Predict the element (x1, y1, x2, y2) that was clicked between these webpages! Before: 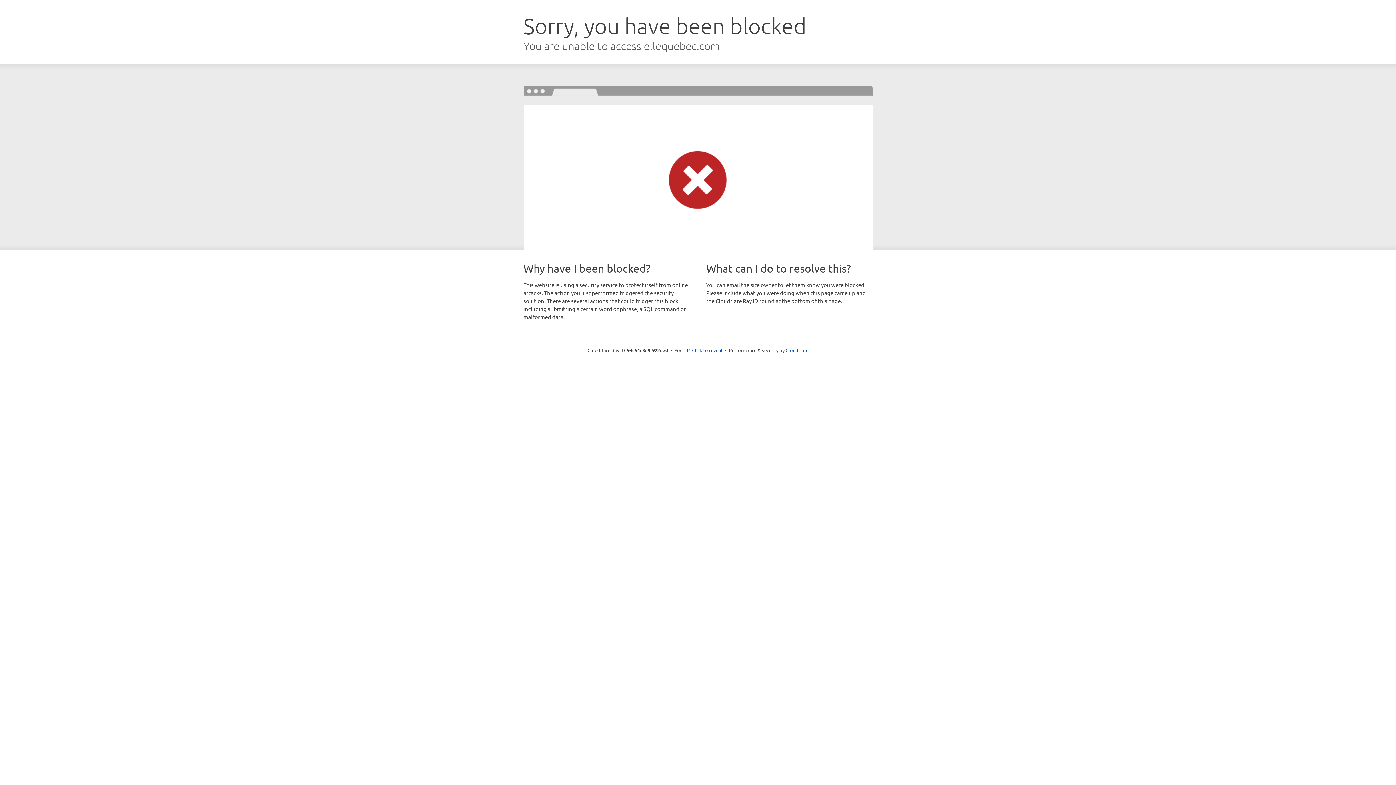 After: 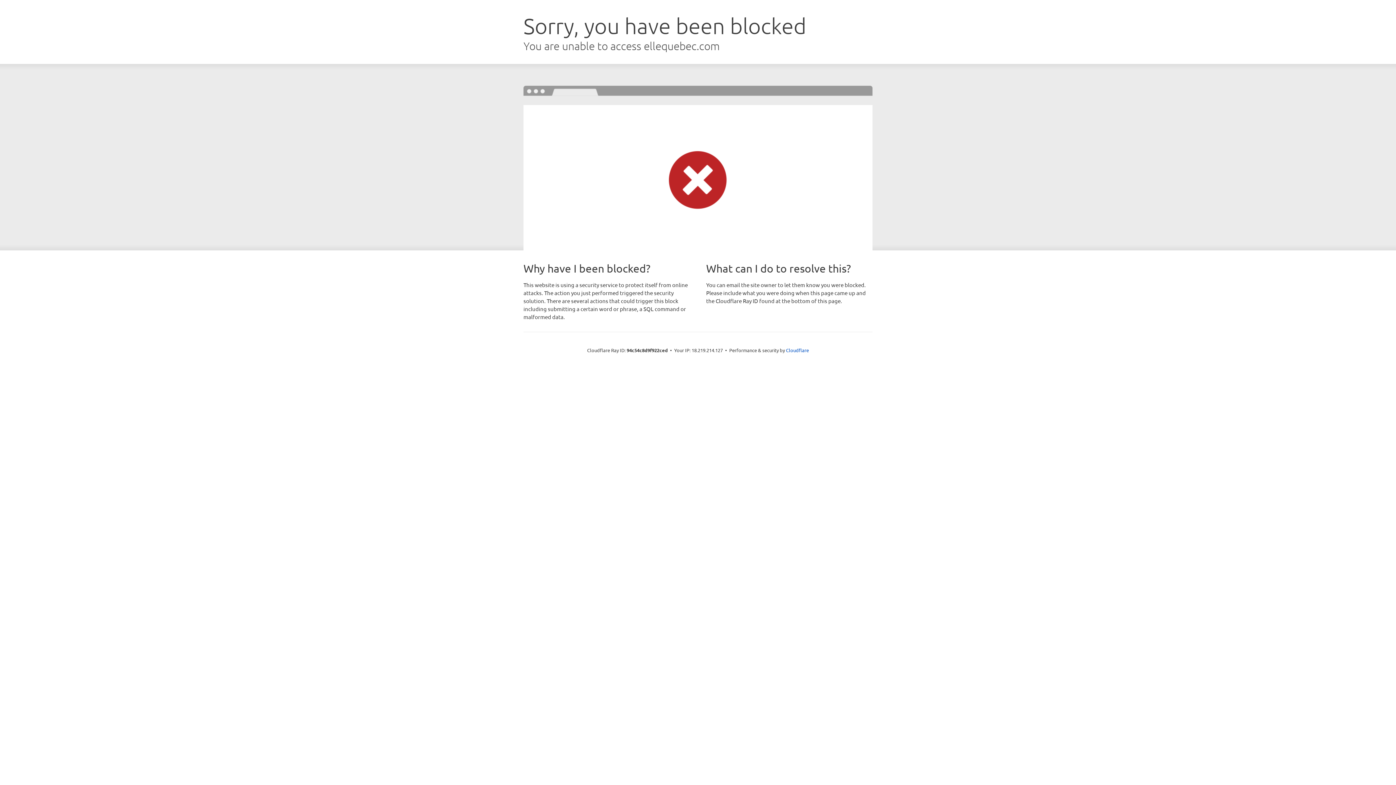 Action: bbox: (692, 346, 722, 353) label: Click to reveal